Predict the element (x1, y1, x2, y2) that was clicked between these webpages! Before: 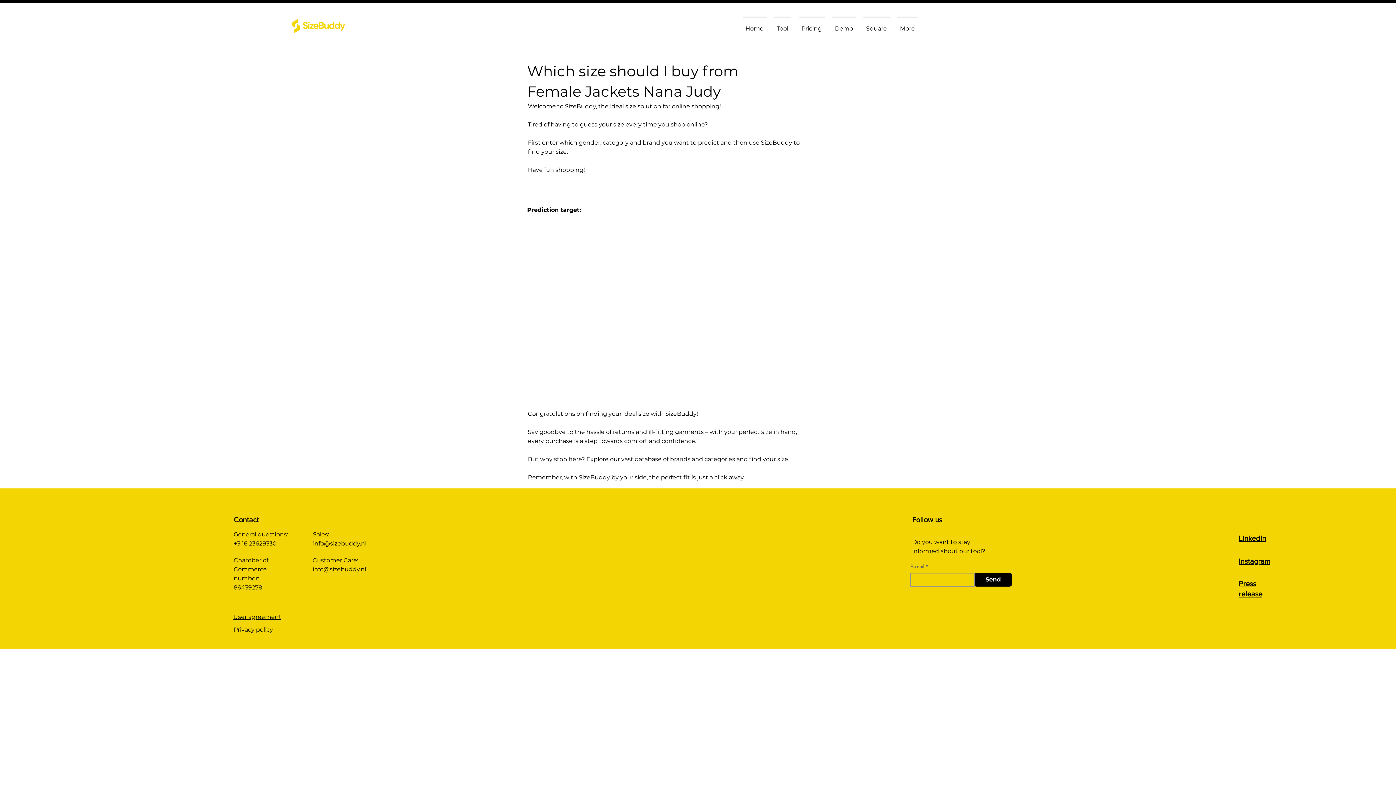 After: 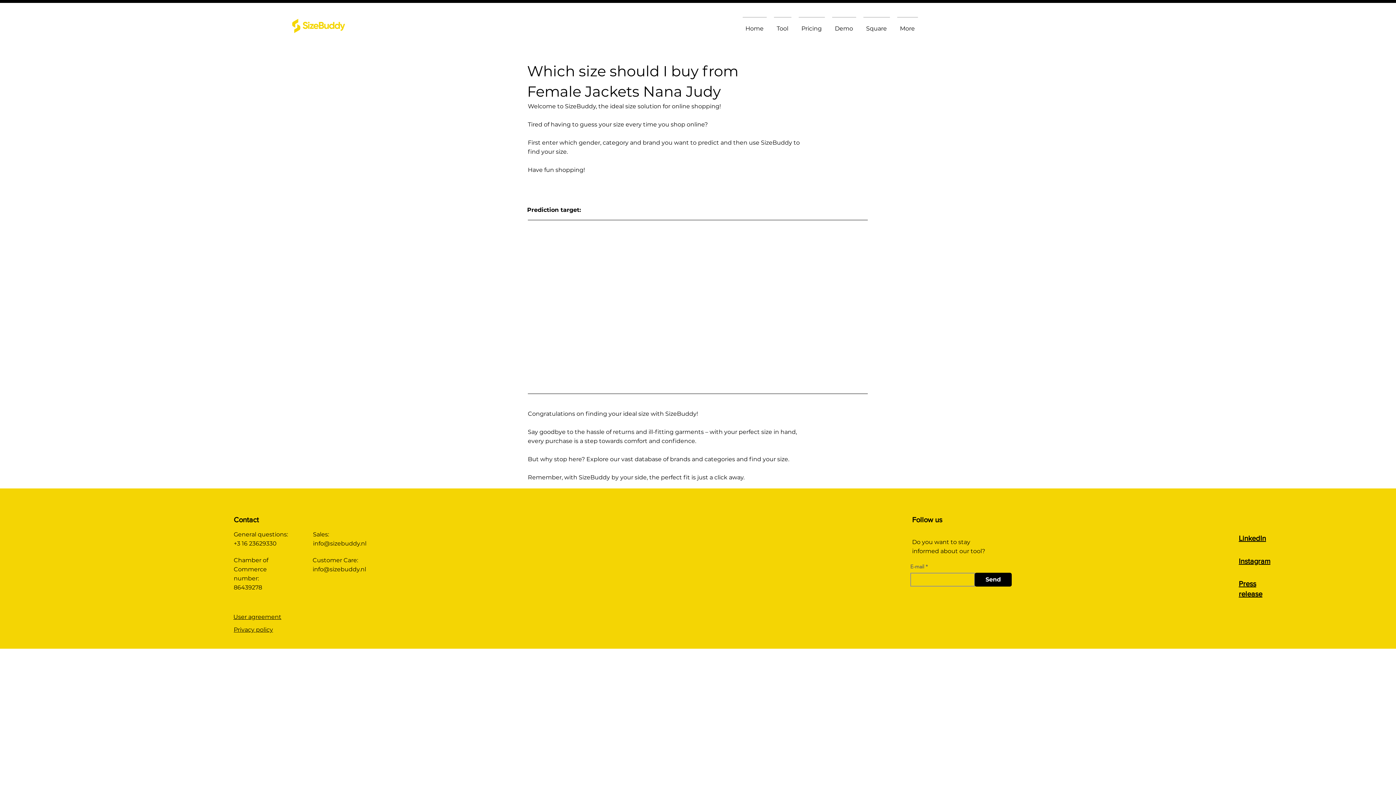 Action: bbox: (313, 540, 366, 547) label: info@sizebuddy.nl